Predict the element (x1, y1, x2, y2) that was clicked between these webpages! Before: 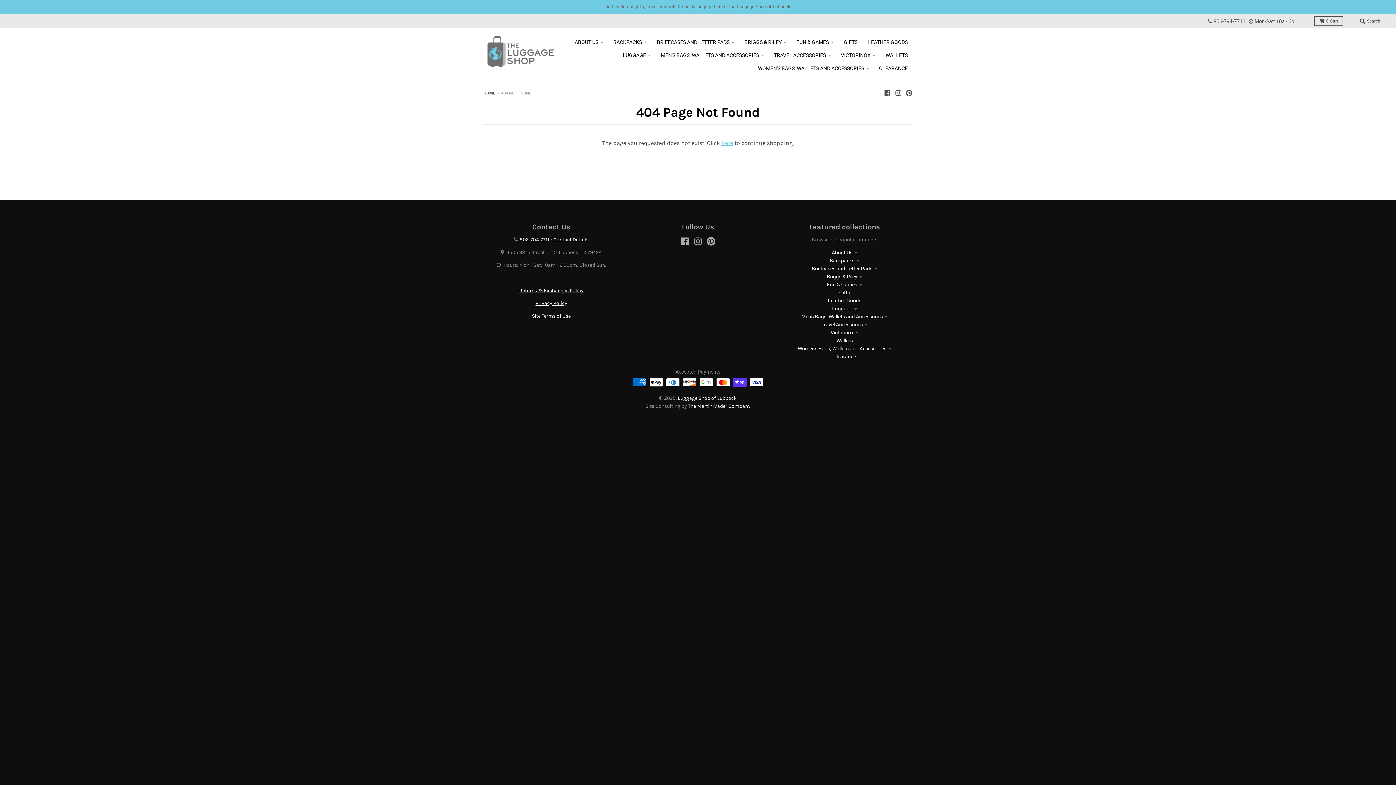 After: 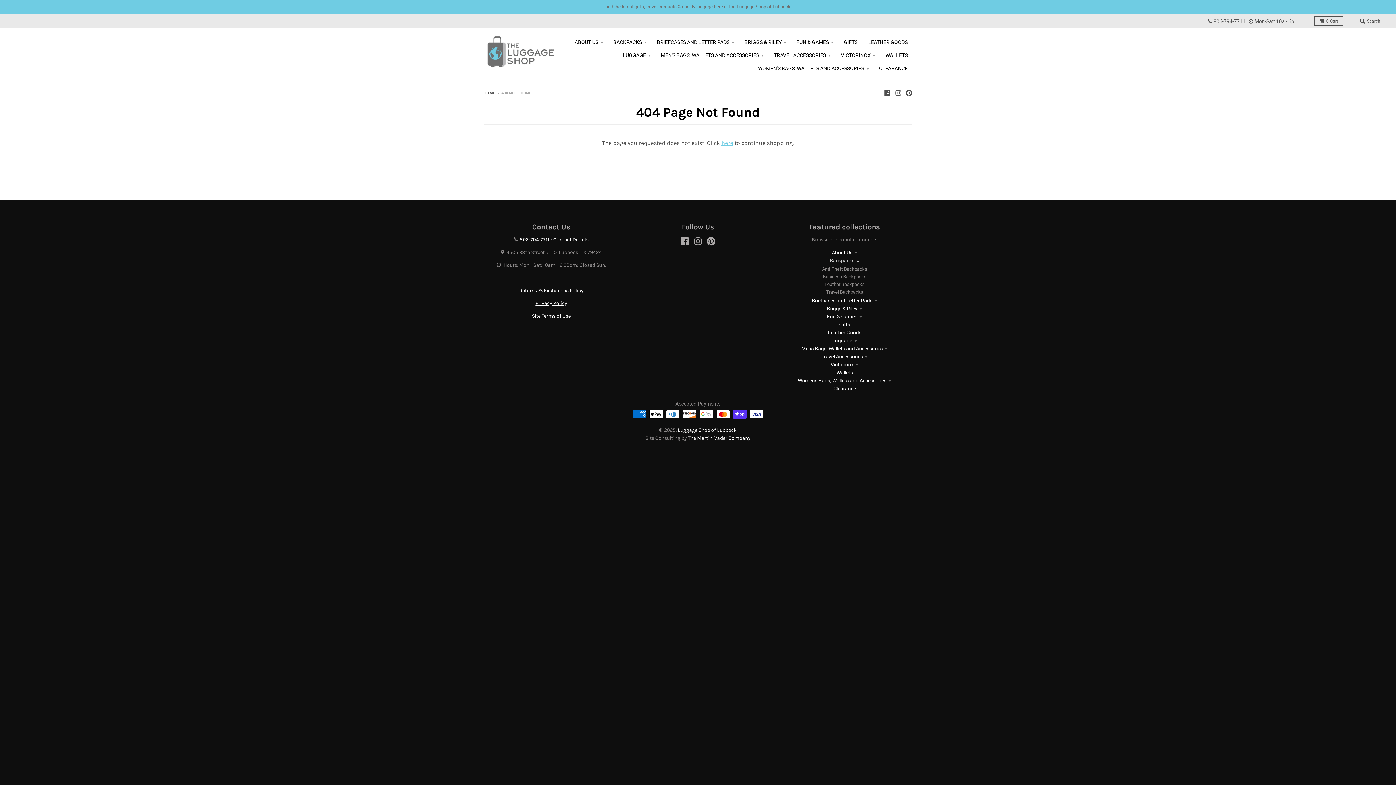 Action: label: Backpacks bbox: (829, 257, 859, 263)